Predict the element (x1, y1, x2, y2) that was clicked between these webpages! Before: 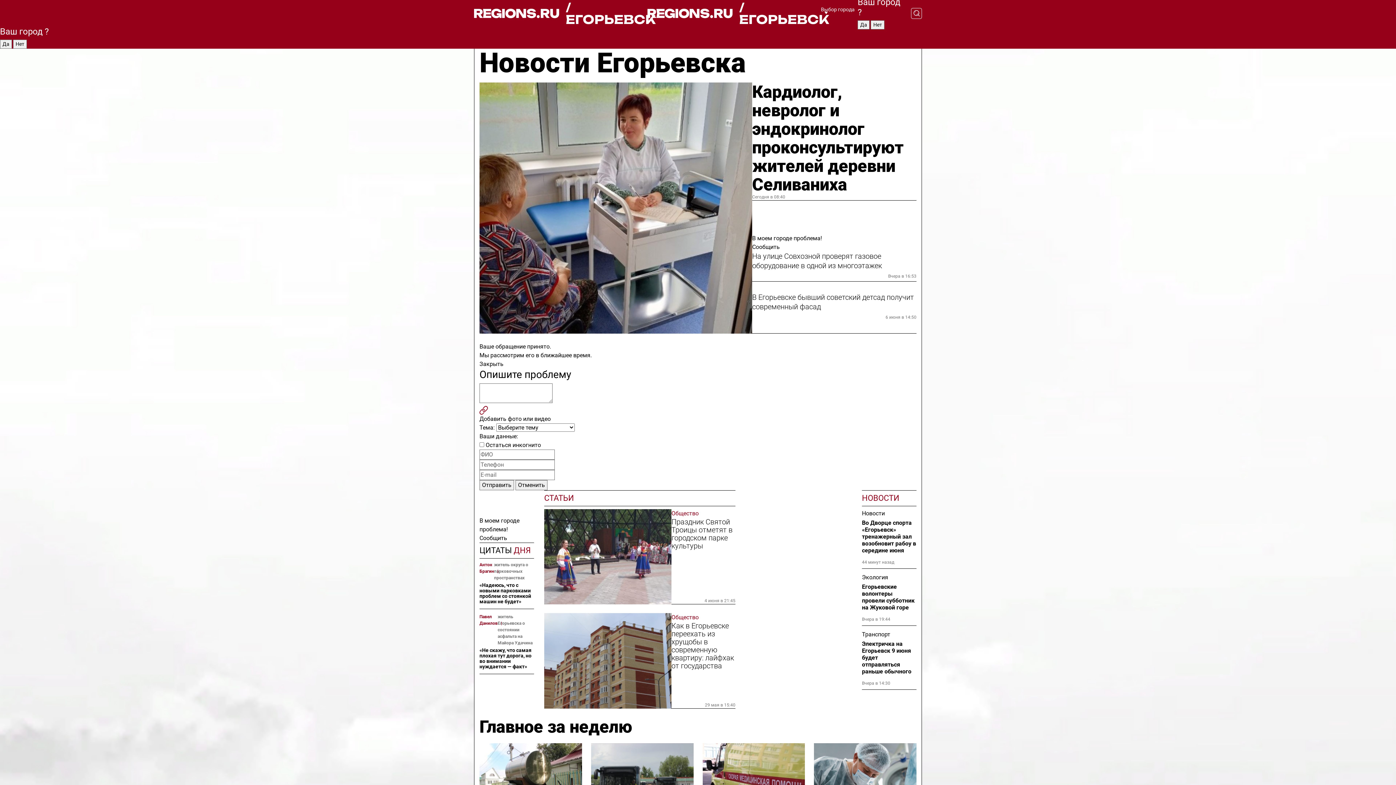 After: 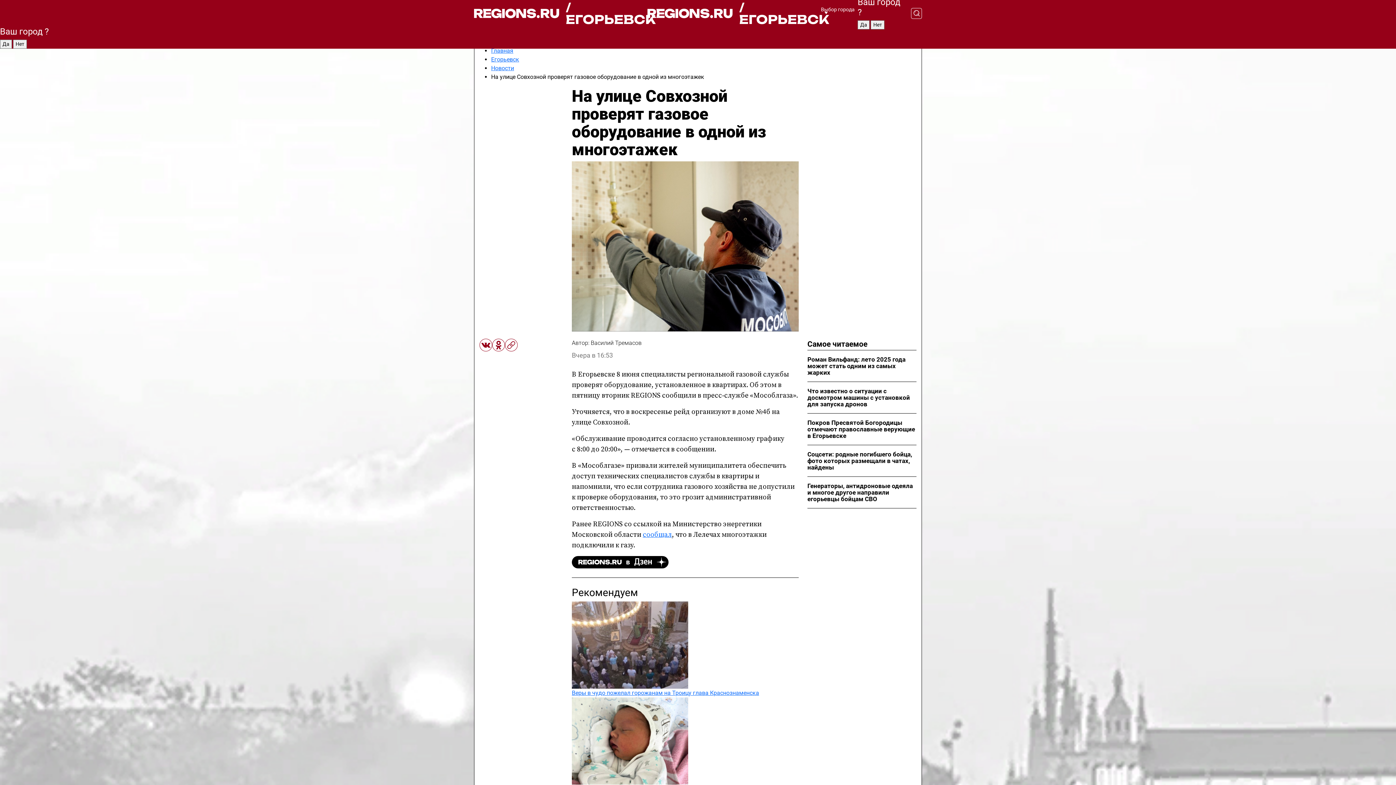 Action: label: На улице Совхозной проверят газовое оборудование в одной из многоэтажек bbox: (752, 251, 916, 270)